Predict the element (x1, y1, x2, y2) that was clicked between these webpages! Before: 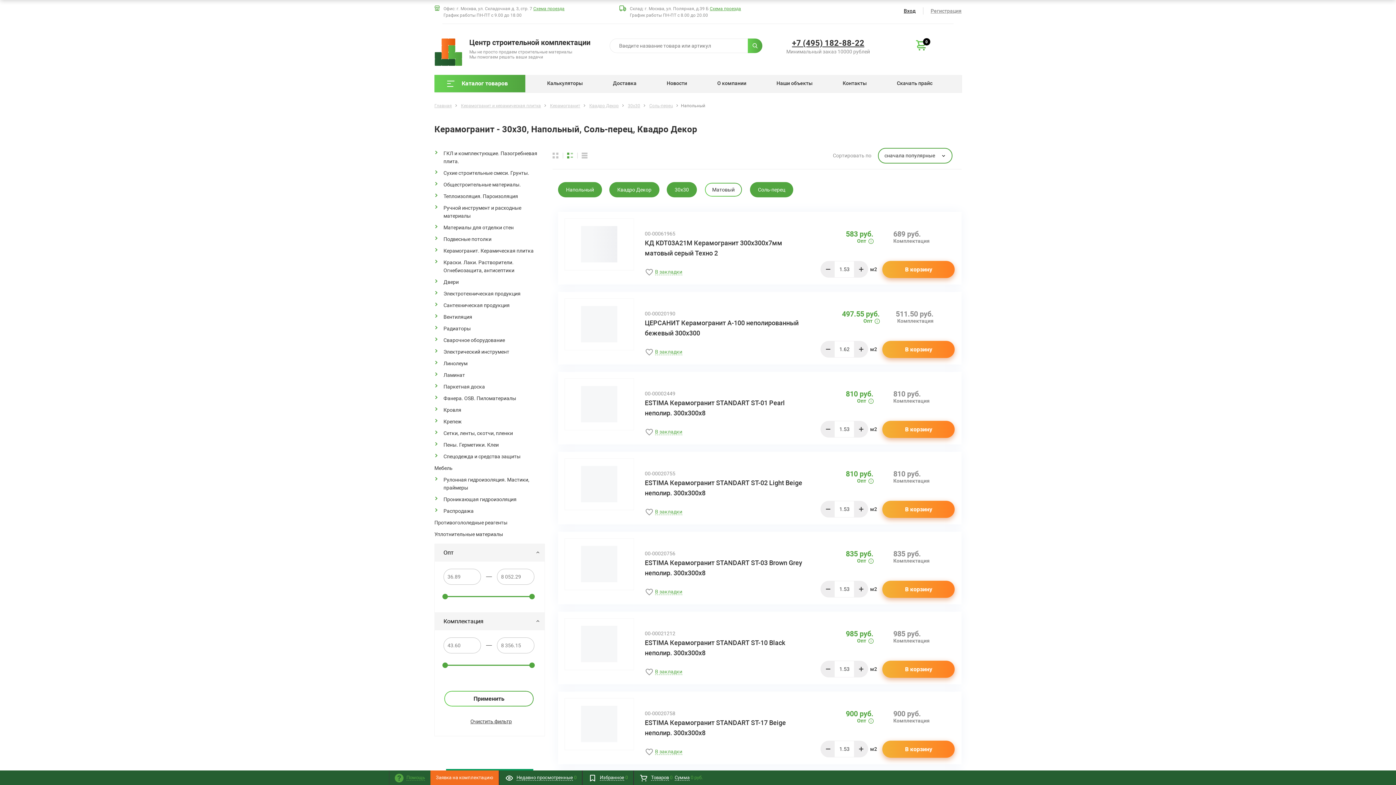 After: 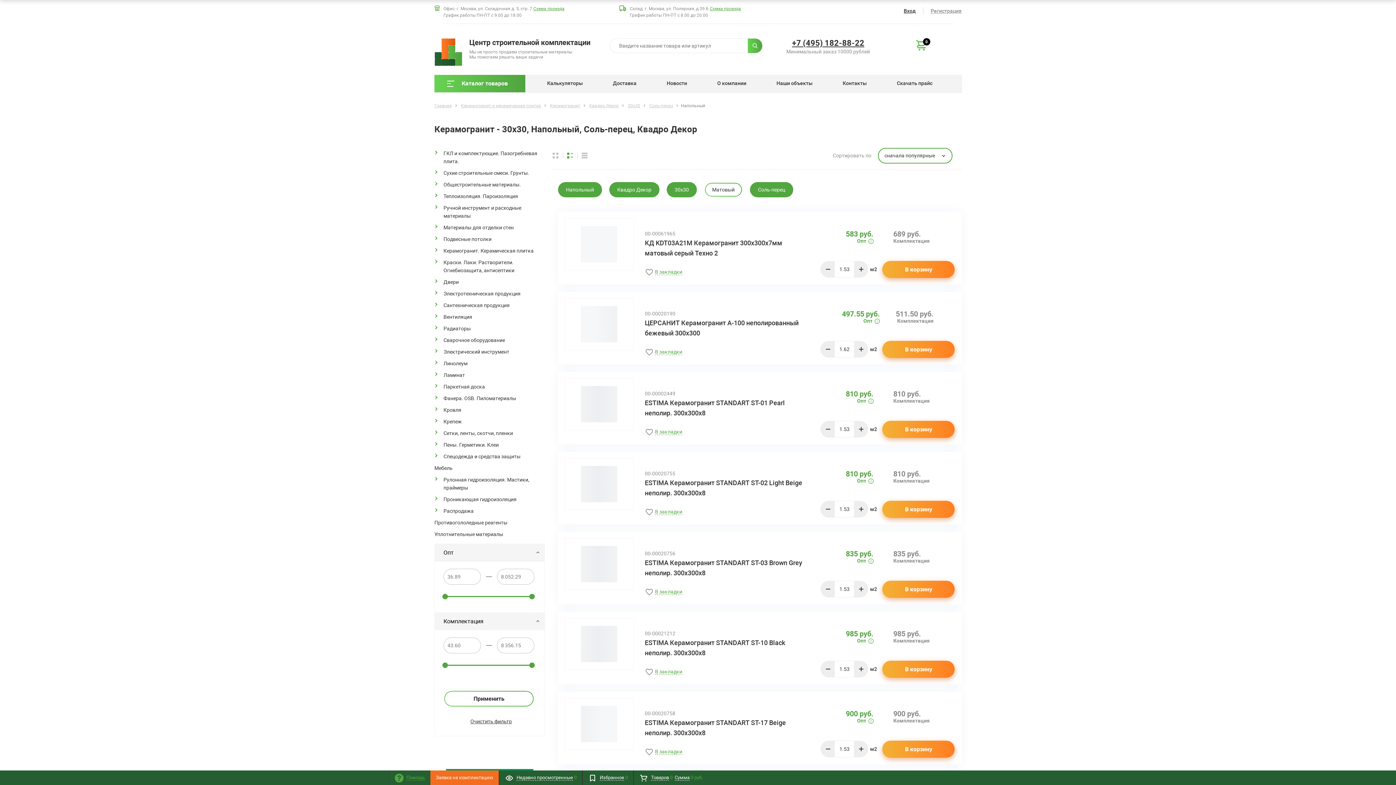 Action: bbox: (820, 741, 834, 757)